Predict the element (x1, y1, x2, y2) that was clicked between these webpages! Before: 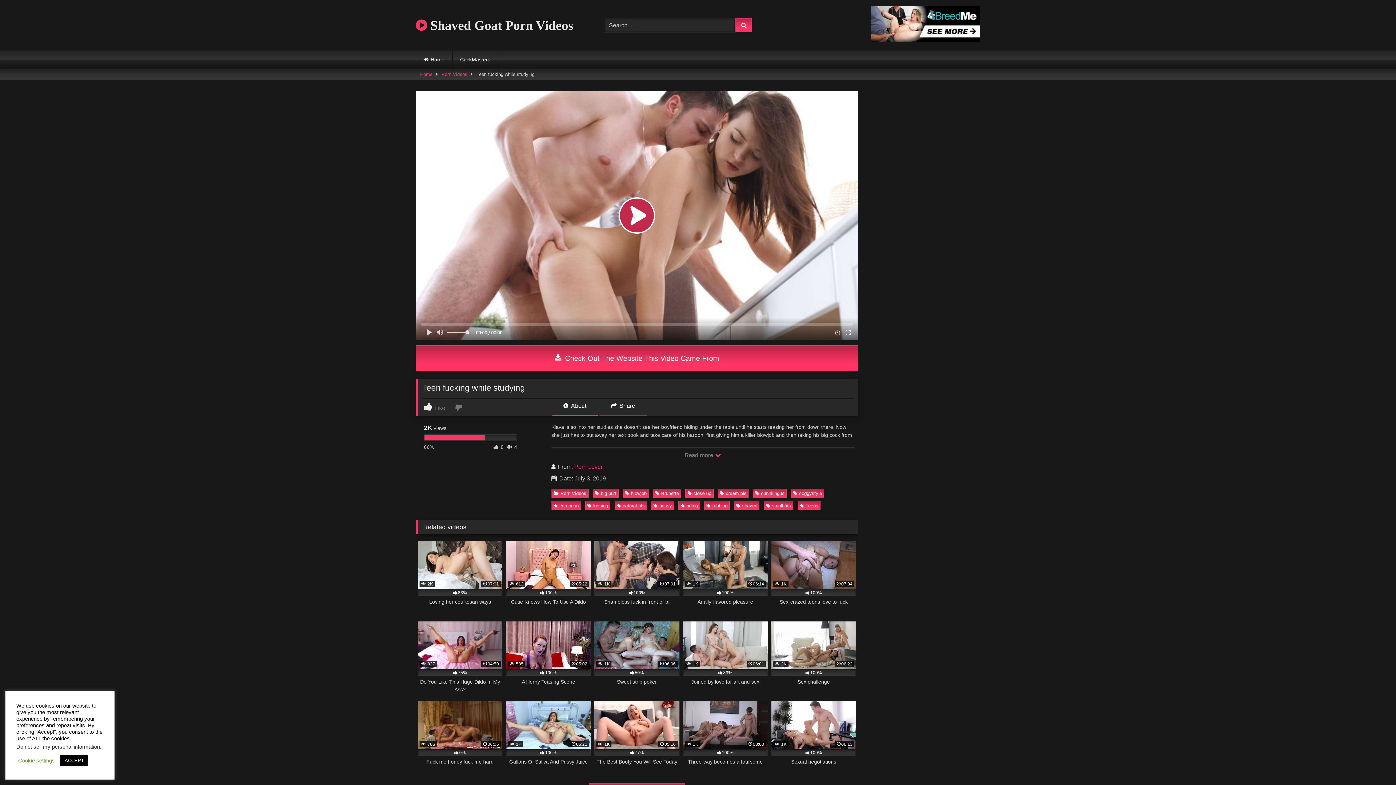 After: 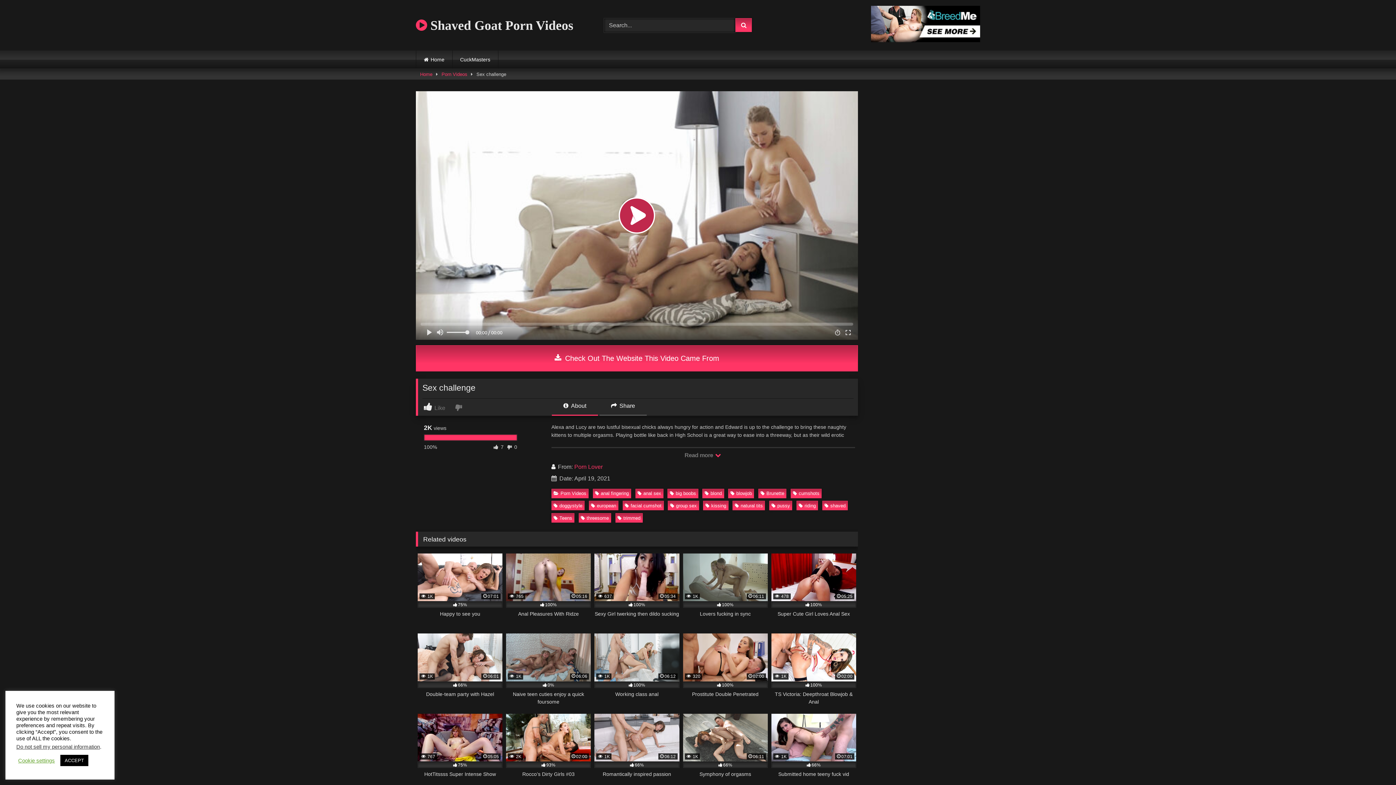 Action: bbox: (771, 621, 856, 693) label:  2K
06:22
100%
Sex challenge